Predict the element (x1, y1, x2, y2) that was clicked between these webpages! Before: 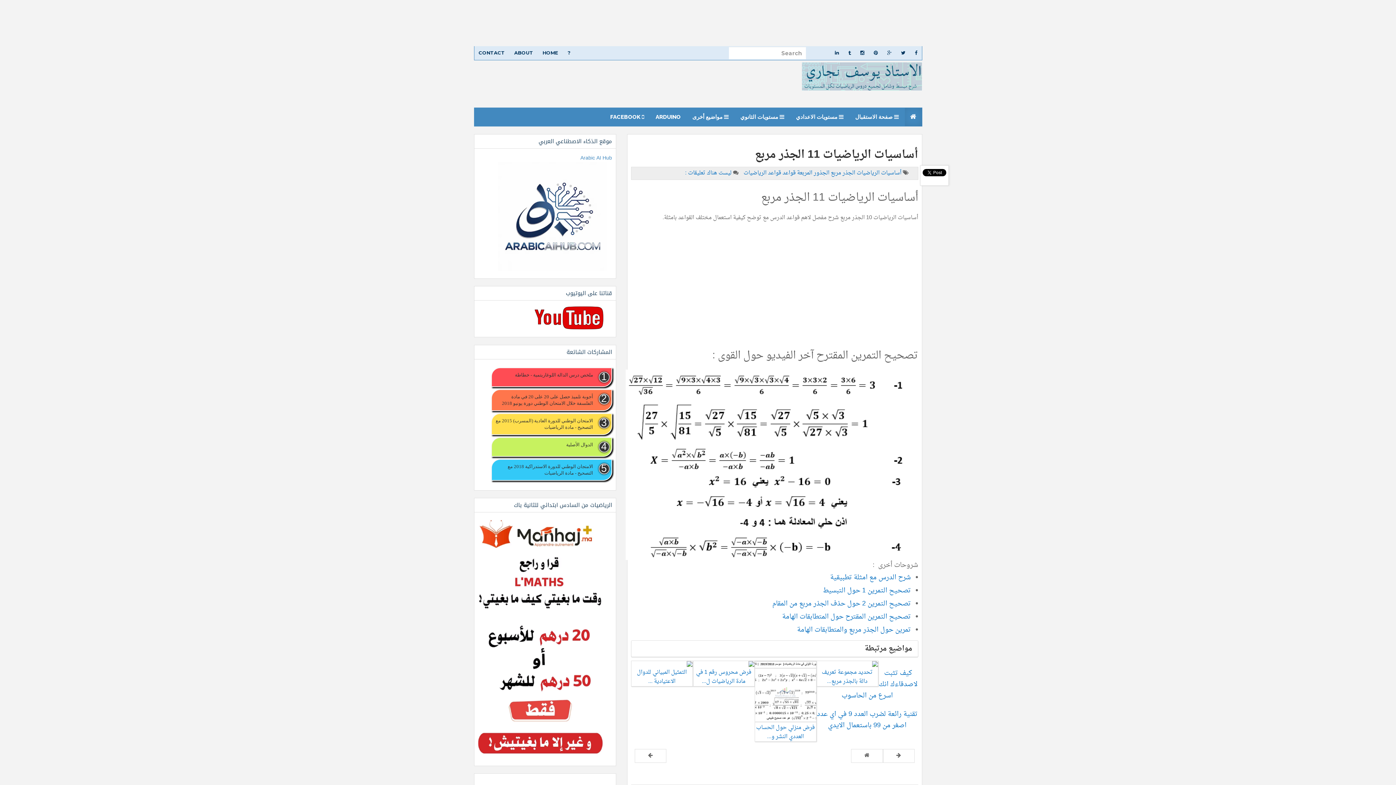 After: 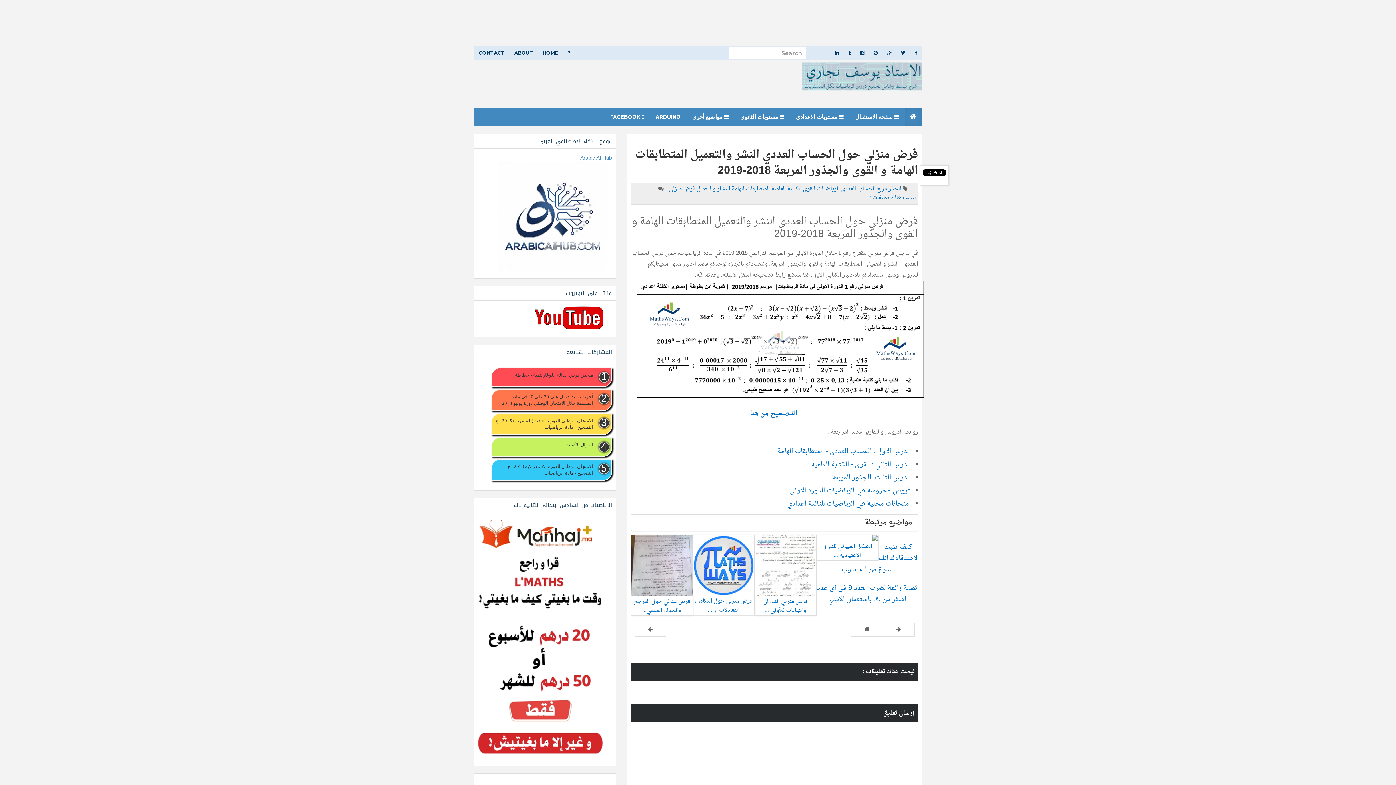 Action: bbox: (754, 661, 816, 742) label: فرض منزلي حول الحساب العددي النشر و...